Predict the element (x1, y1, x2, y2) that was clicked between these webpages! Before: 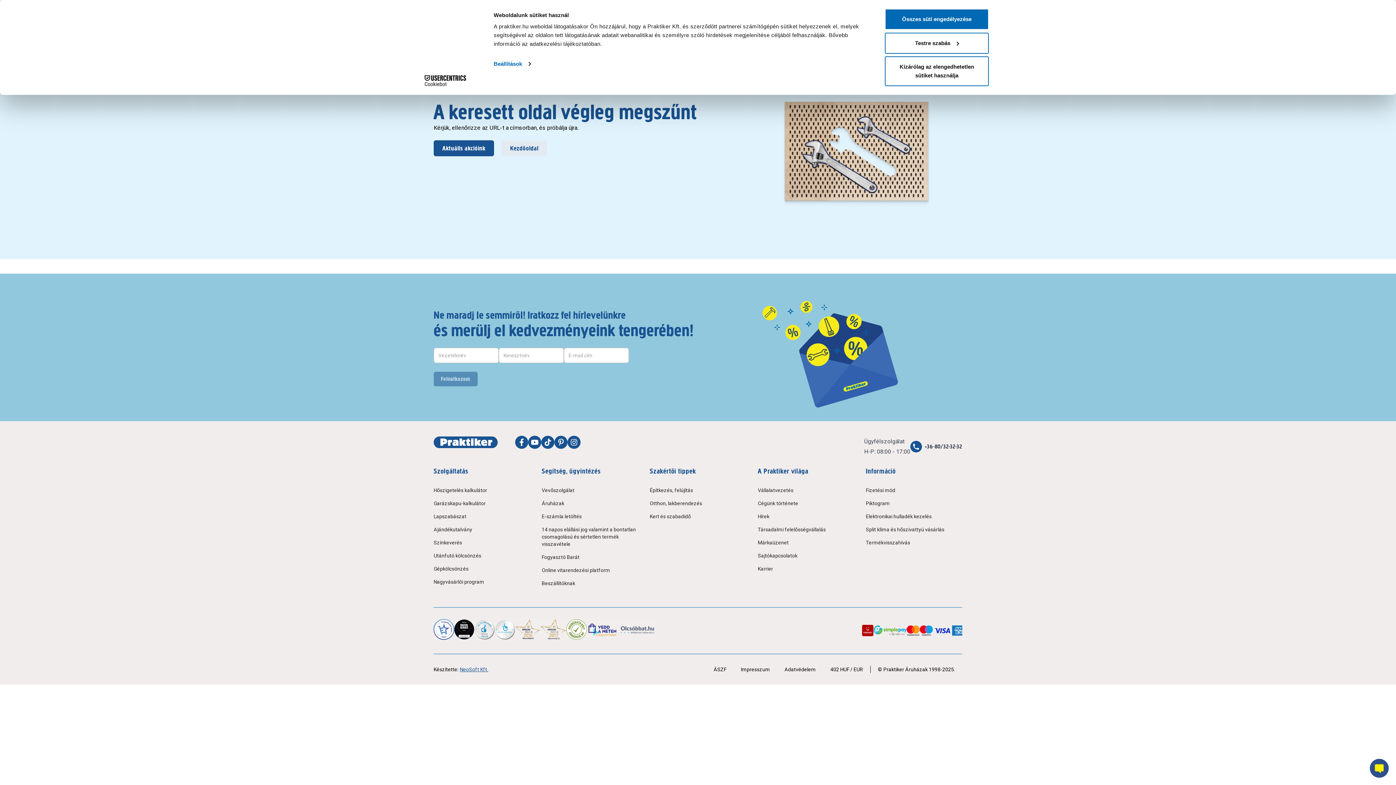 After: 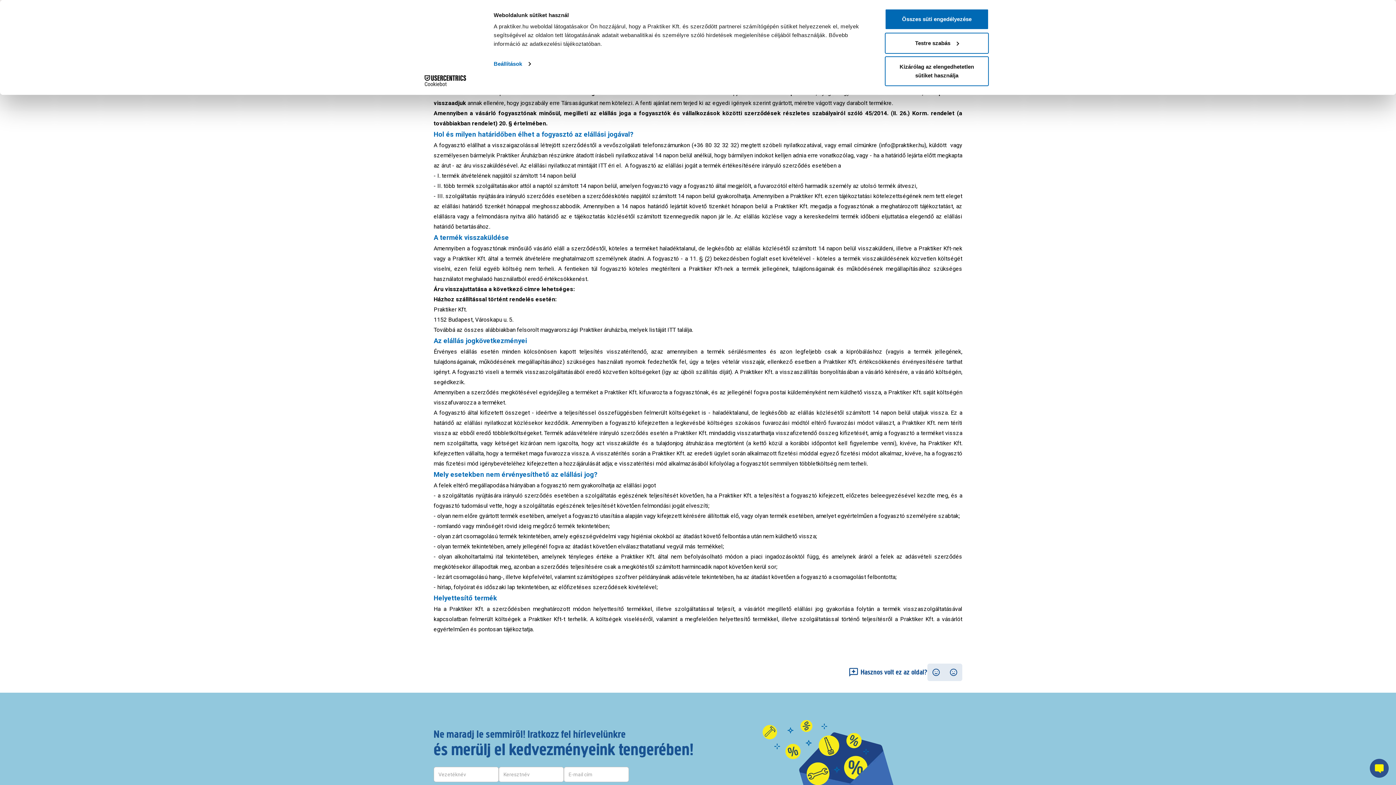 Action: label: 14 napos elállási jog valamint a bontatlan csomagolású és sértetlen termék visszavétele bbox: (541, 523, 638, 550)